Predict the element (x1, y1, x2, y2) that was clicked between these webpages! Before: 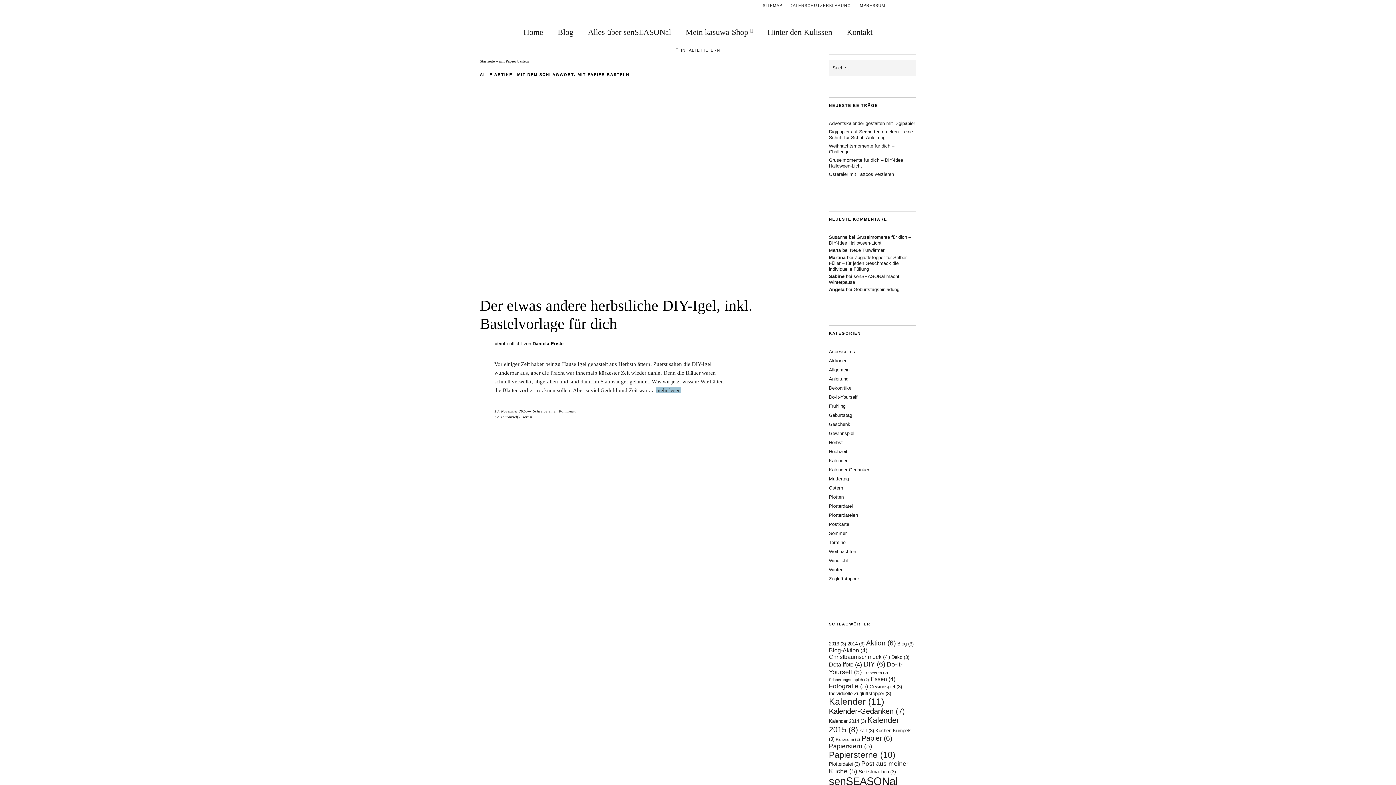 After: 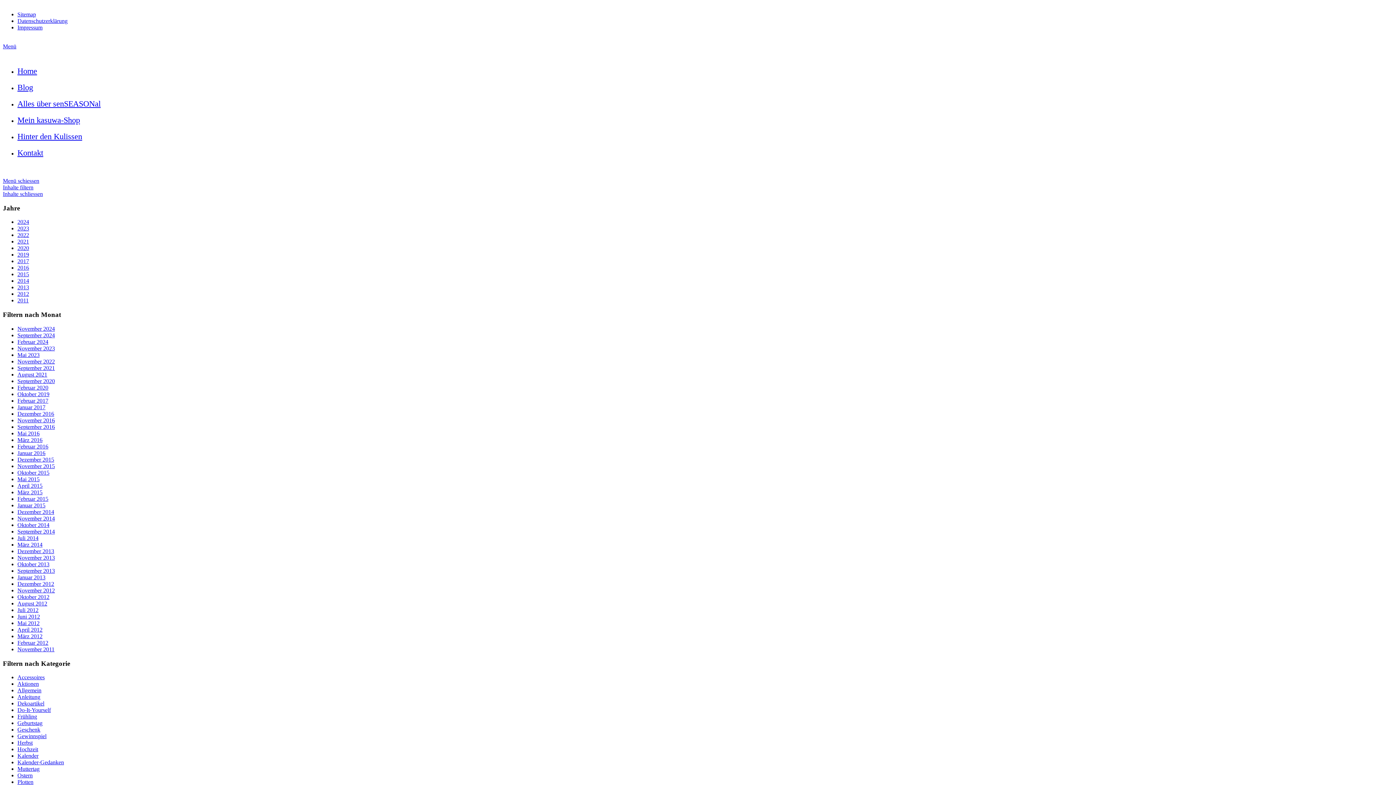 Action: bbox: (829, 567, 842, 572) label: Winter